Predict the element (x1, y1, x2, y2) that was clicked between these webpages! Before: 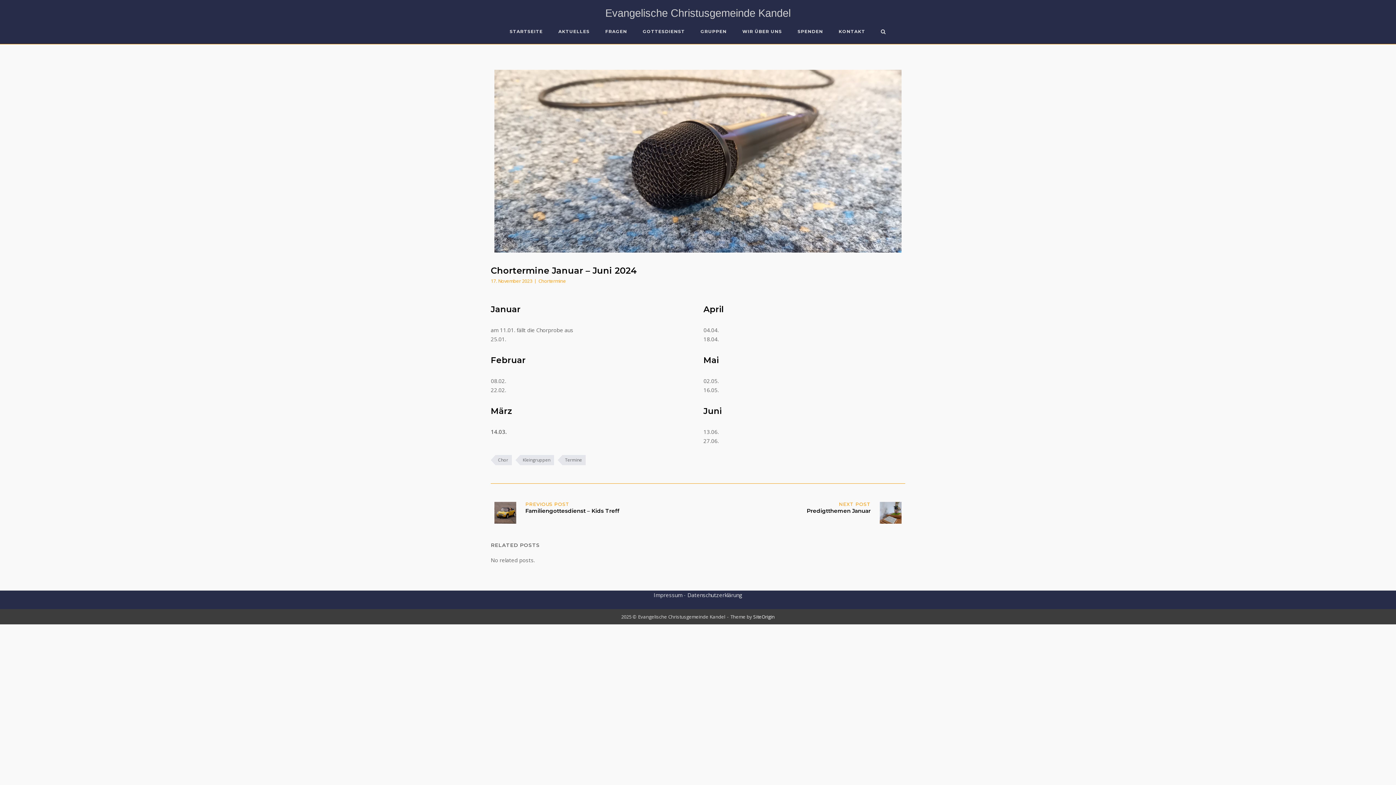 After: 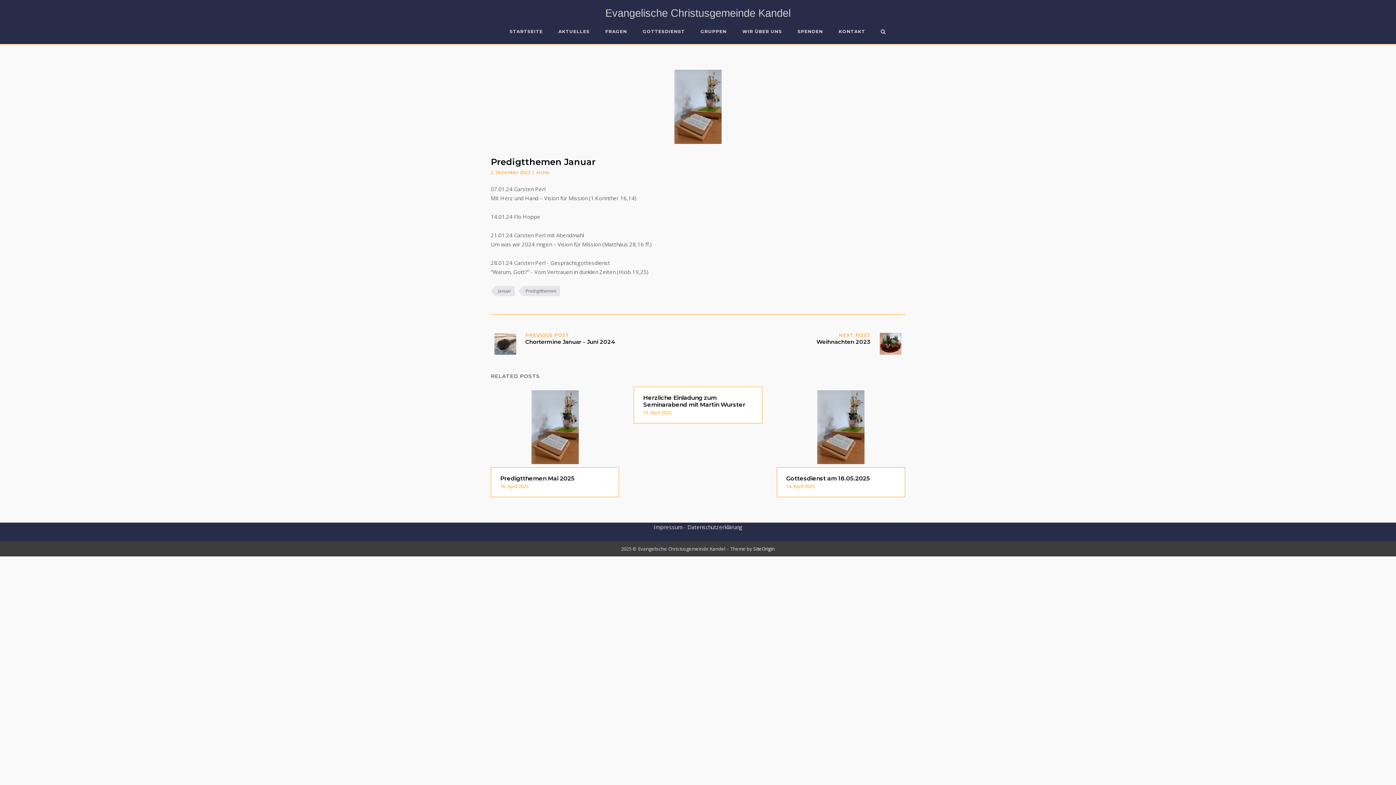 Action: bbox: (698, 498, 905, 527) label: NEXT POST
Predigtthemen Januar